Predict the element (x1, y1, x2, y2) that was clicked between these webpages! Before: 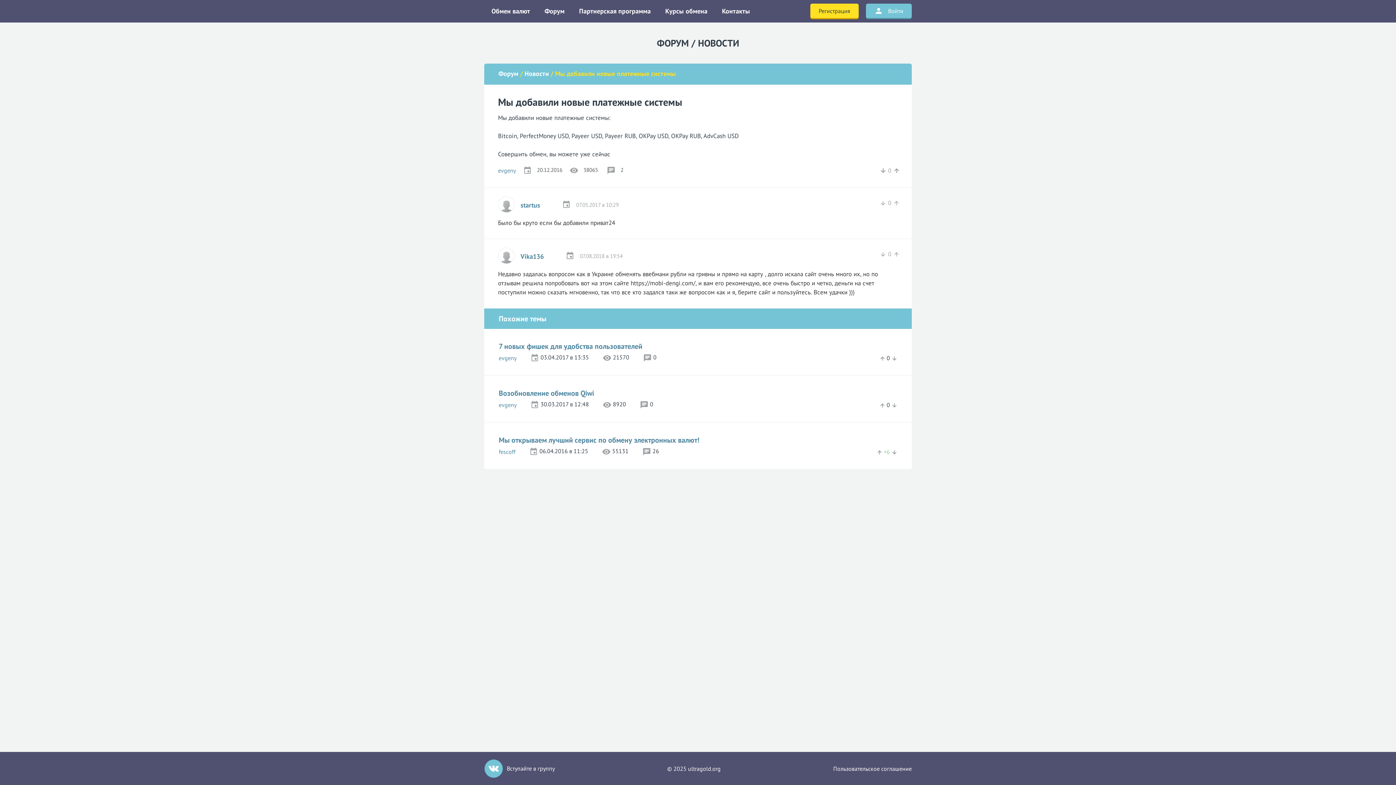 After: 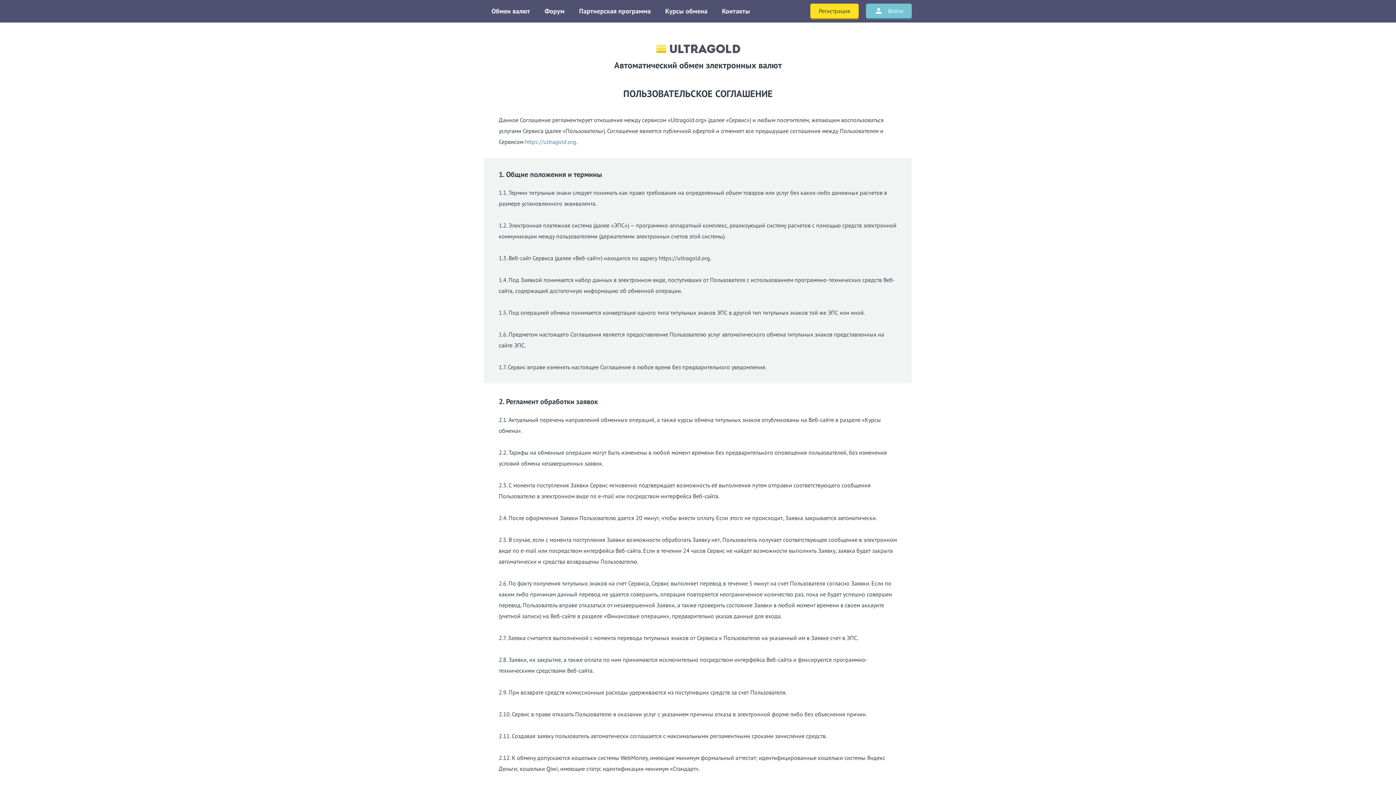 Action: label: Пользовательское соглашение bbox: (833, 763, 912, 774)